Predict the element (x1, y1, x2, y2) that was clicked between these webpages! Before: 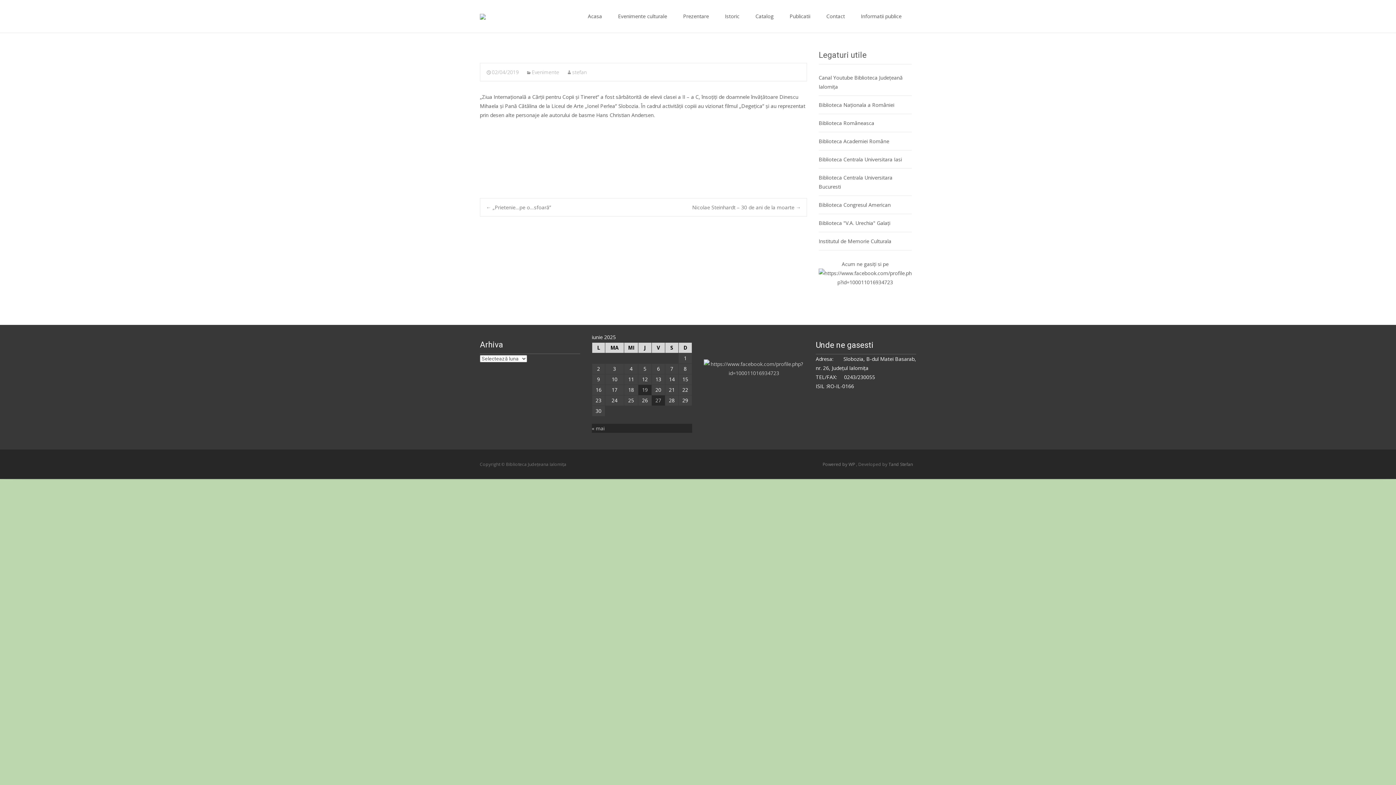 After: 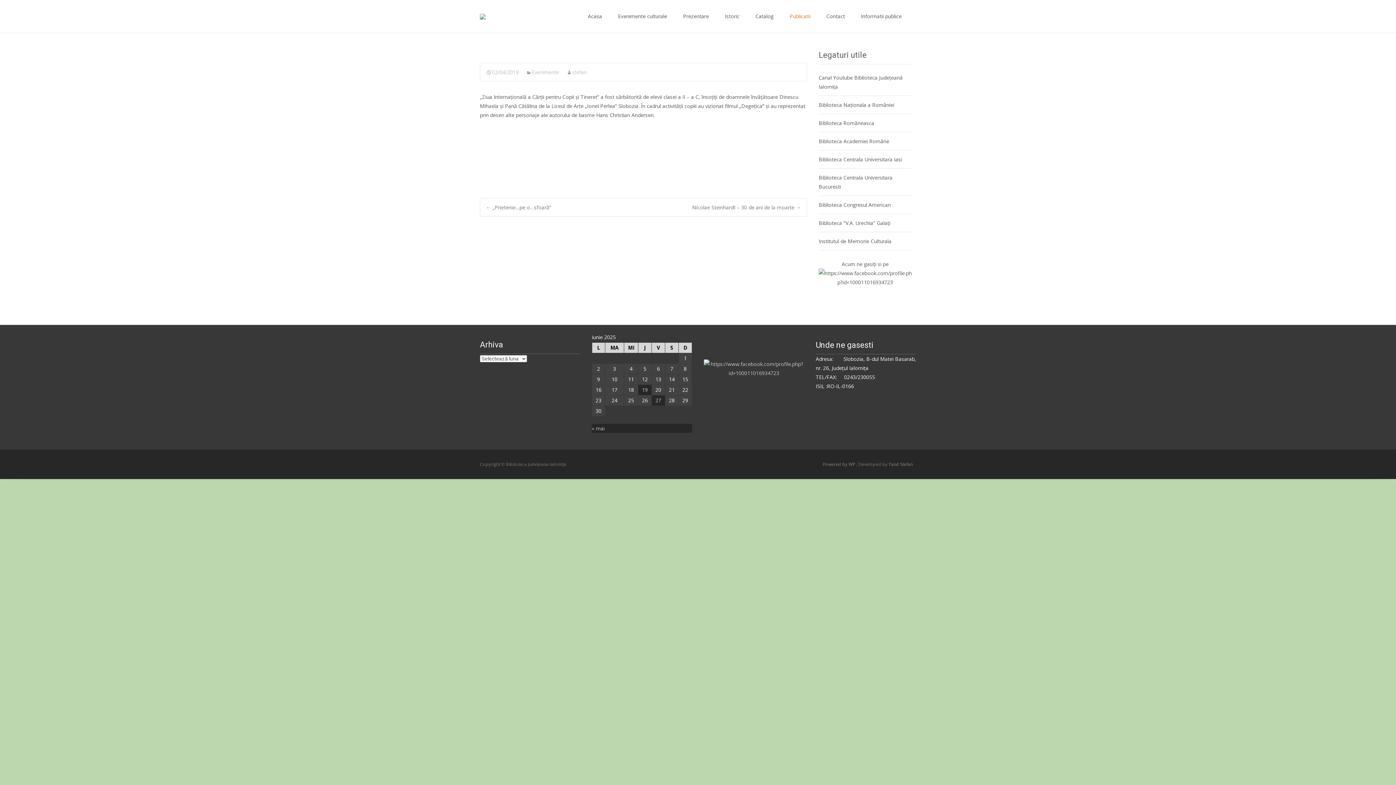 Action: label: Publicatii bbox: (789, 0, 810, 32)